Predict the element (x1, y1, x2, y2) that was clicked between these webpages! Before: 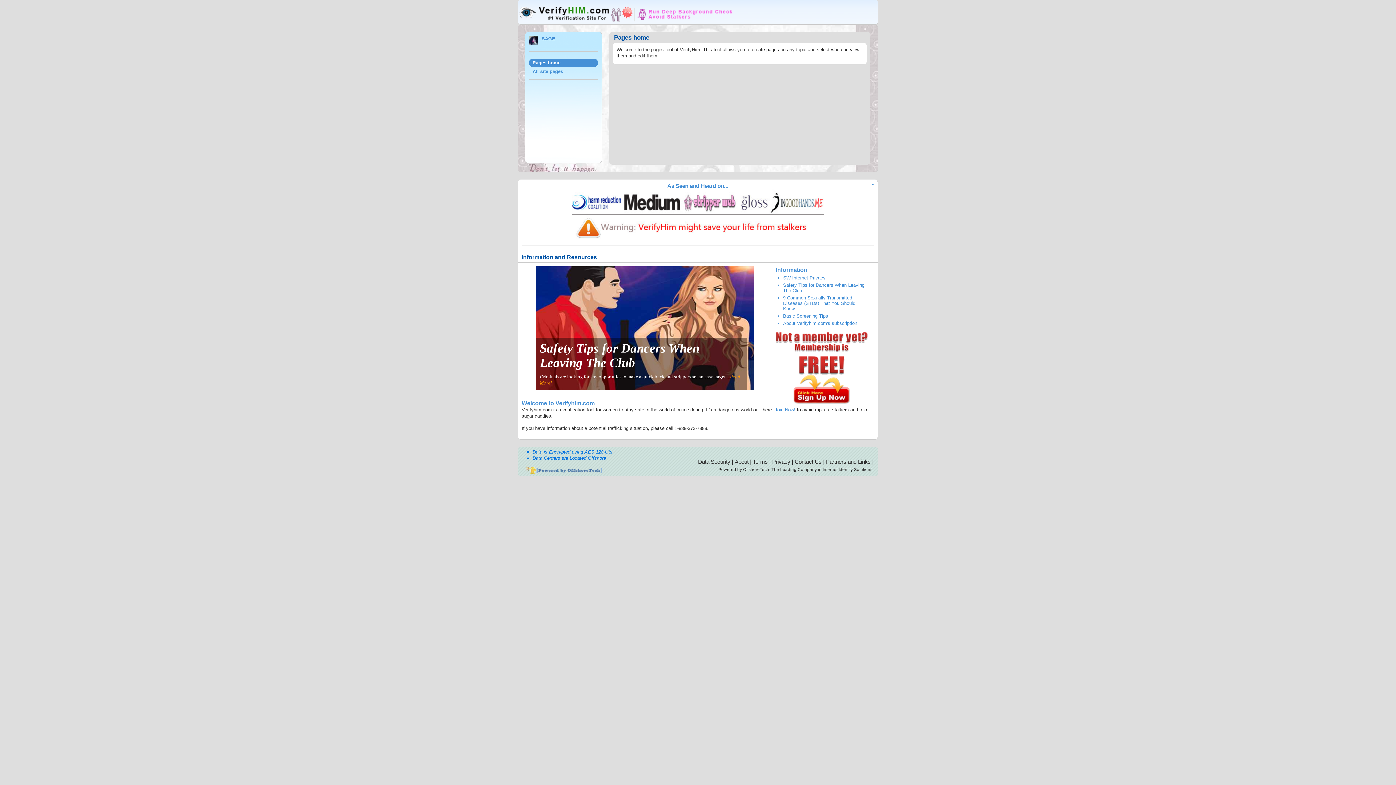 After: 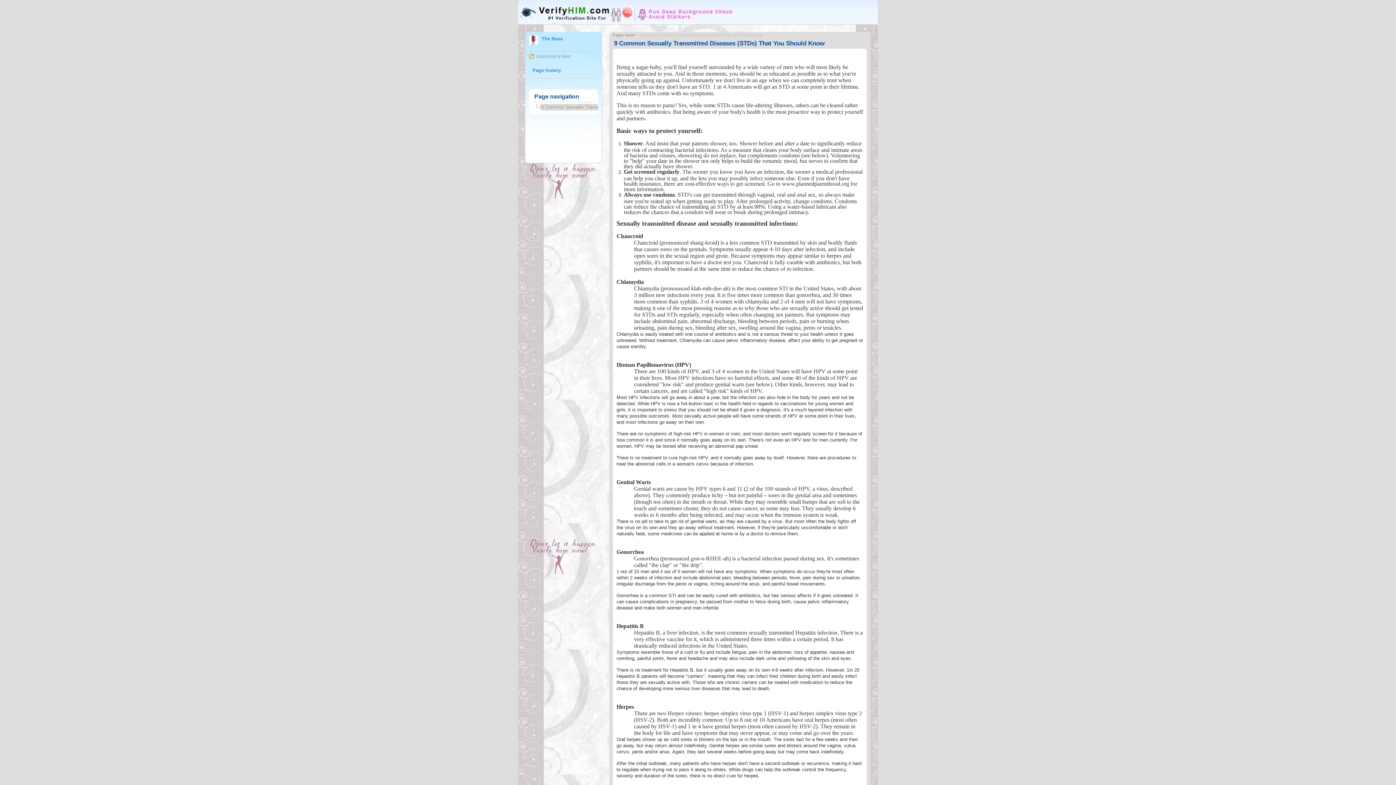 Action: bbox: (783, 295, 855, 311) label: 9 Common Sexually Transmitted Diseases (STDs) That You Should Know